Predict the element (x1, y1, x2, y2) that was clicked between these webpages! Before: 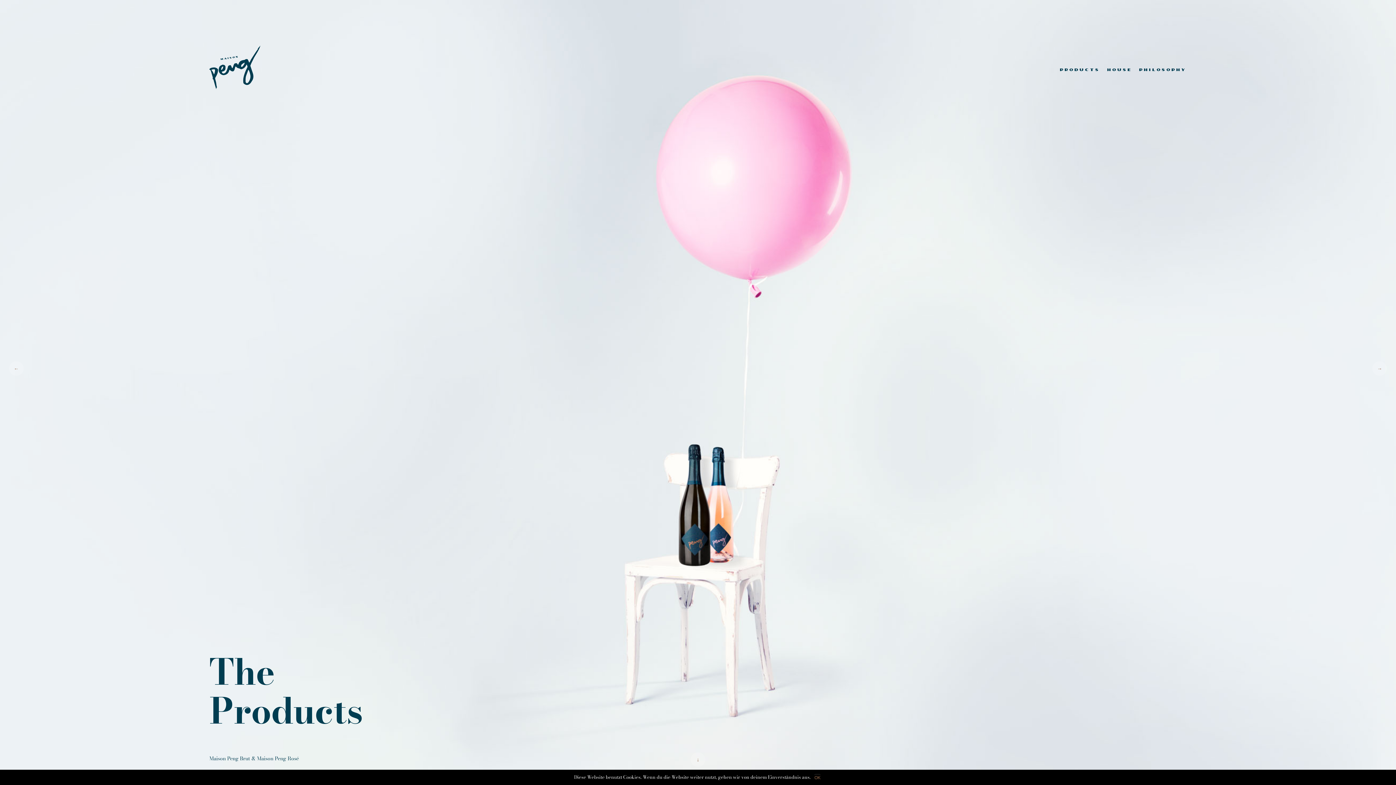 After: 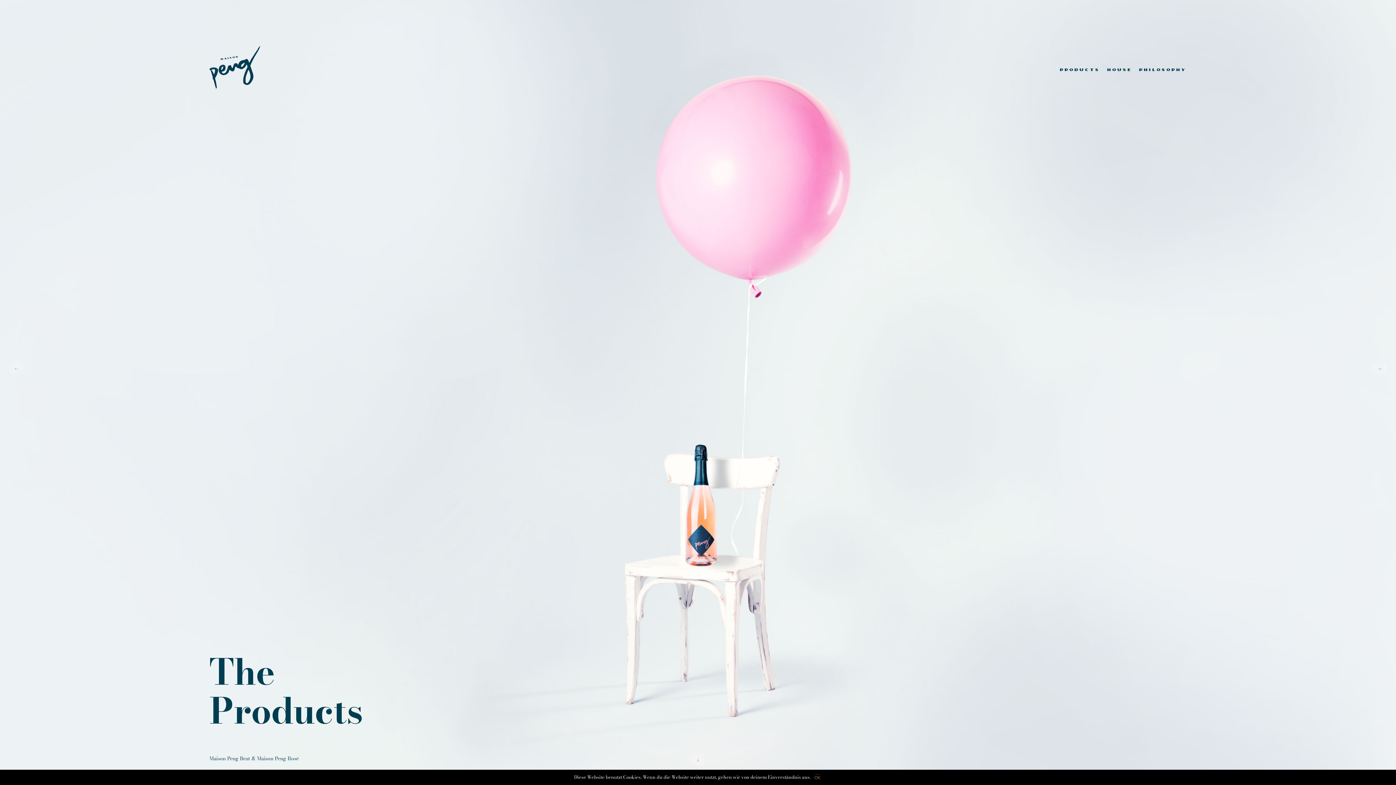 Action: label: Products bbox: (1060, 65, 1100, 71)